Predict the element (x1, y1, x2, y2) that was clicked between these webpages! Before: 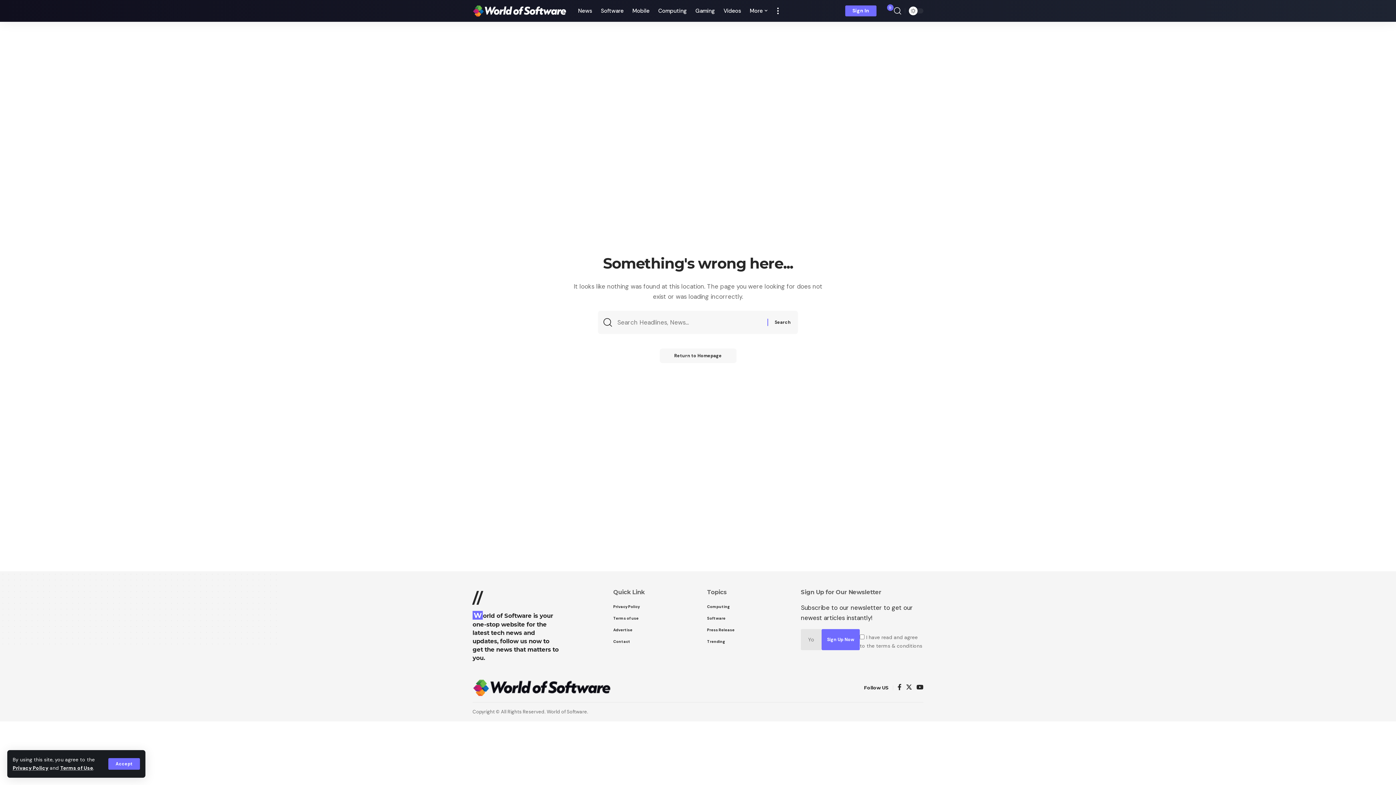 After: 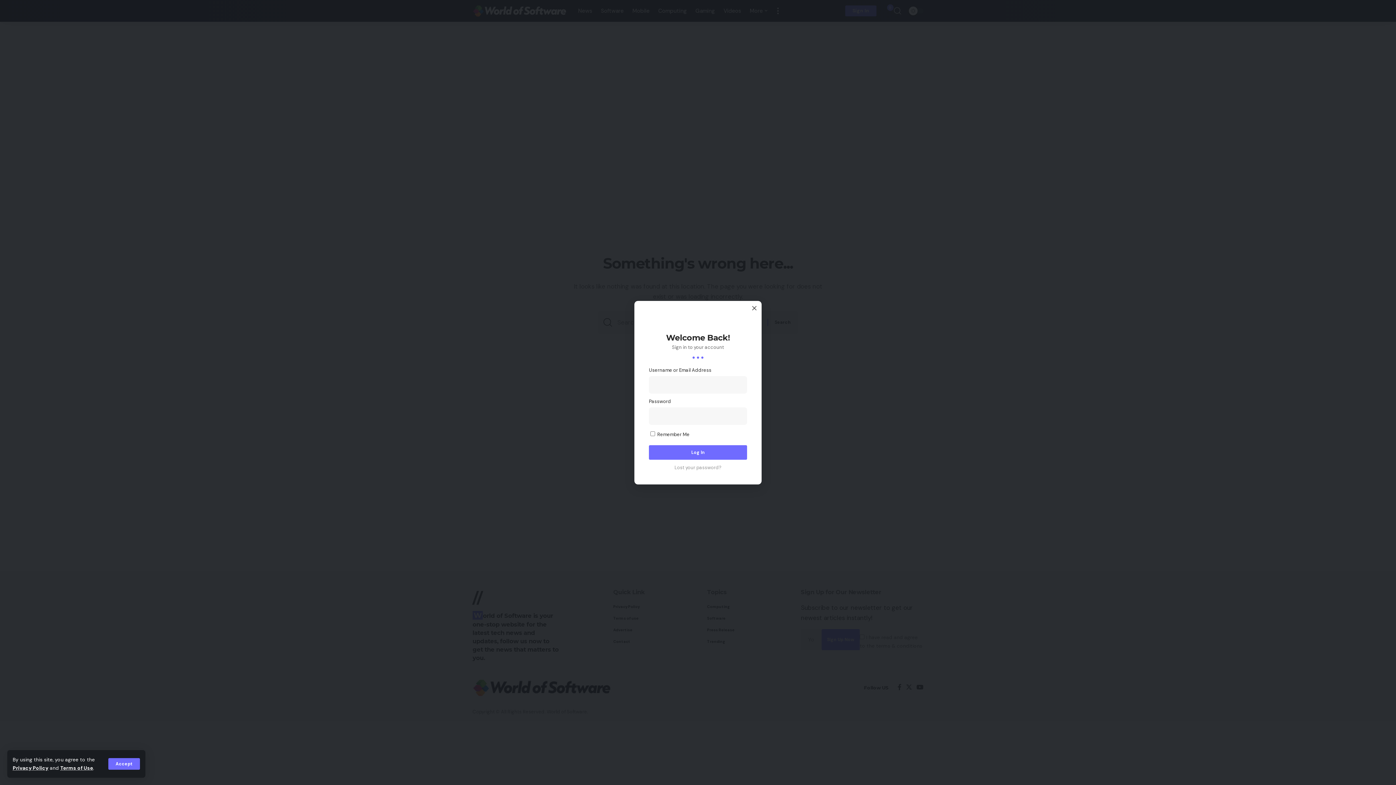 Action: bbox: (845, 5, 876, 16) label: sign in